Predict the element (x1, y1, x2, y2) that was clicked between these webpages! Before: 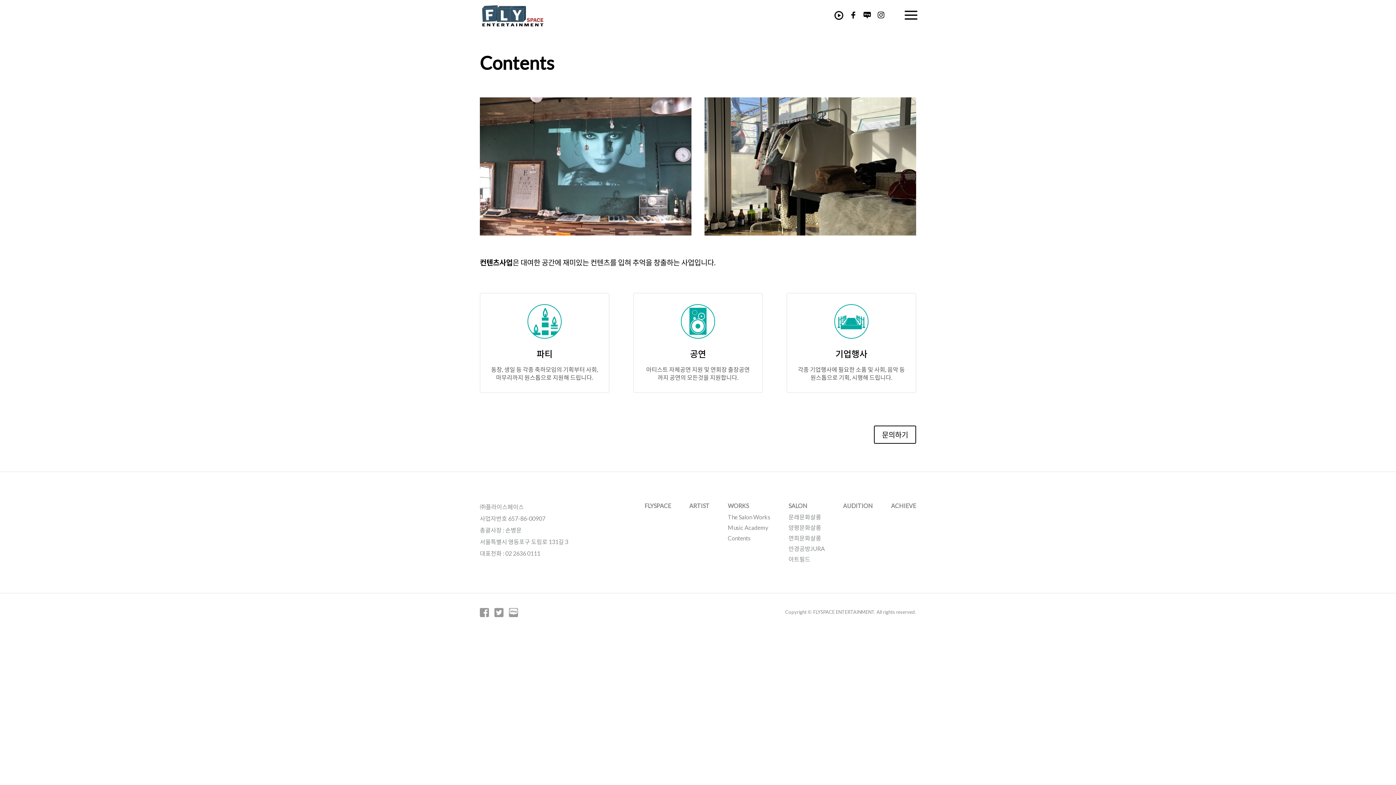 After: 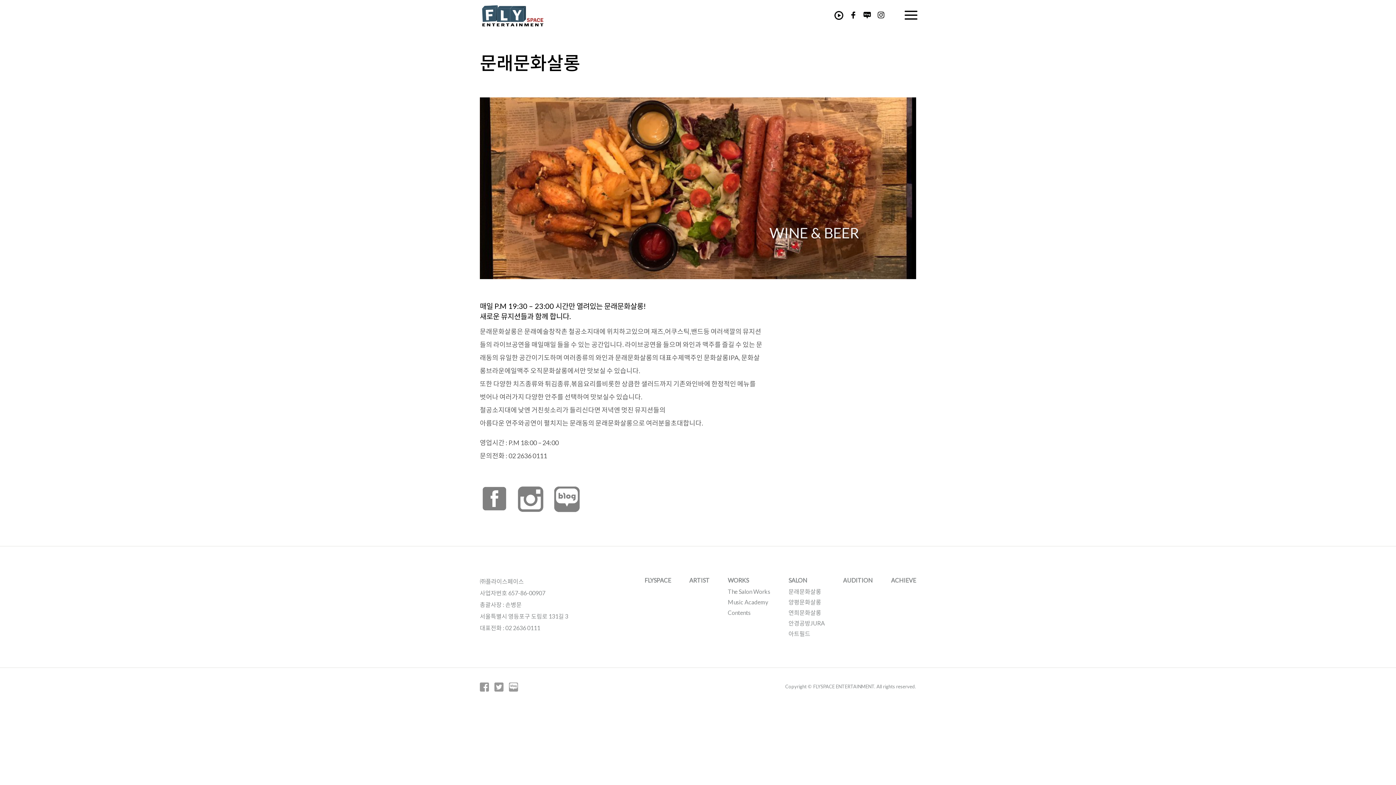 Action: label: SALON bbox: (788, 502, 807, 509)